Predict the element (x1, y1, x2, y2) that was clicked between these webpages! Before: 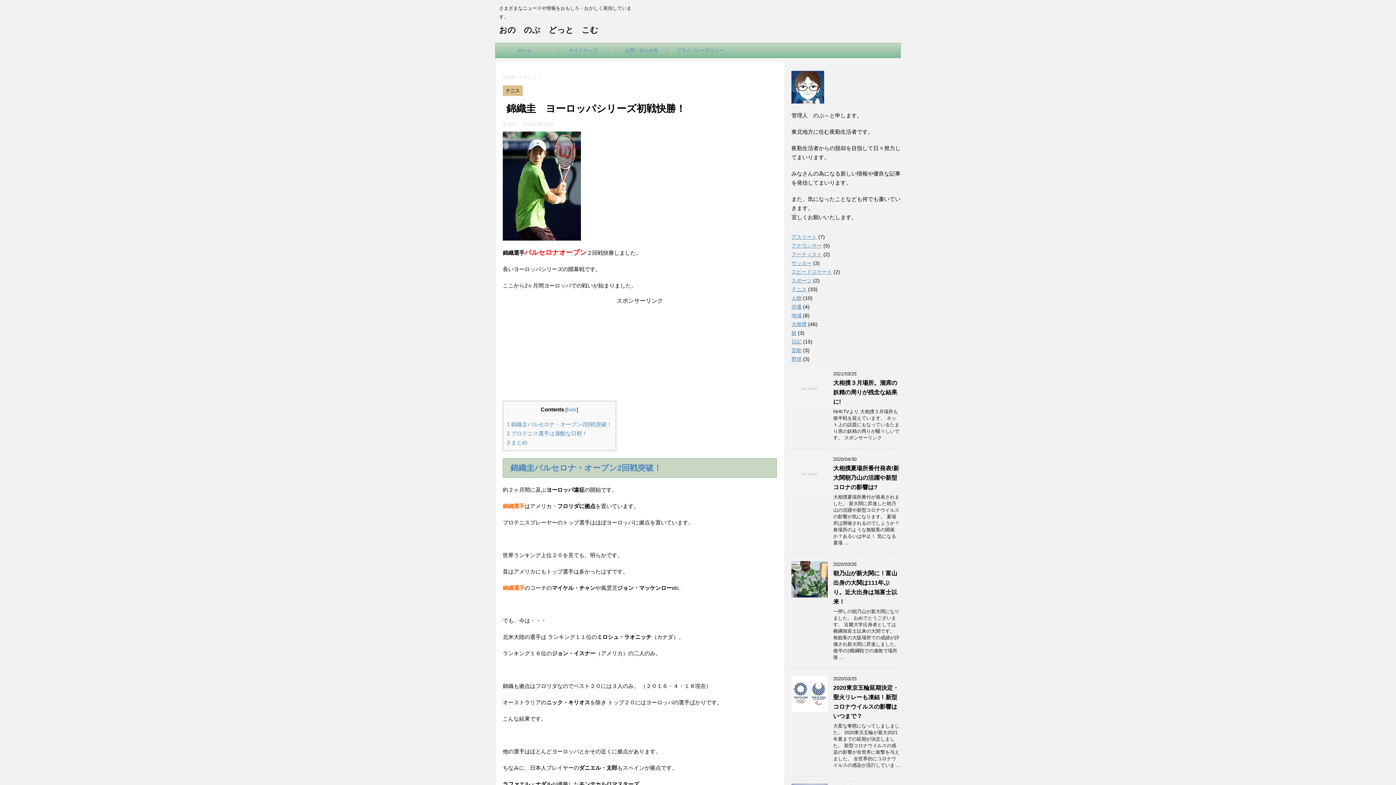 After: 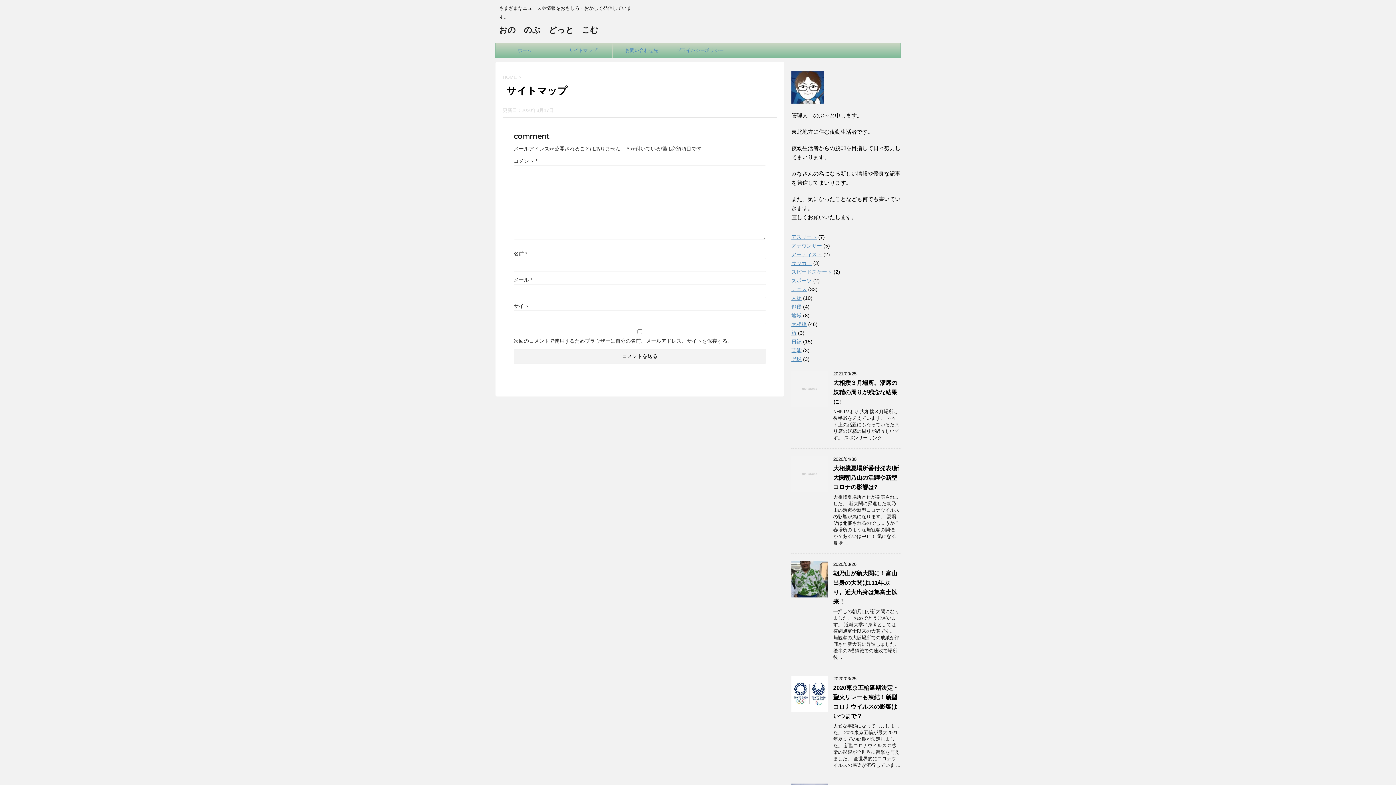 Action: label: サイトマップ bbox: (554, 43, 612, 57)